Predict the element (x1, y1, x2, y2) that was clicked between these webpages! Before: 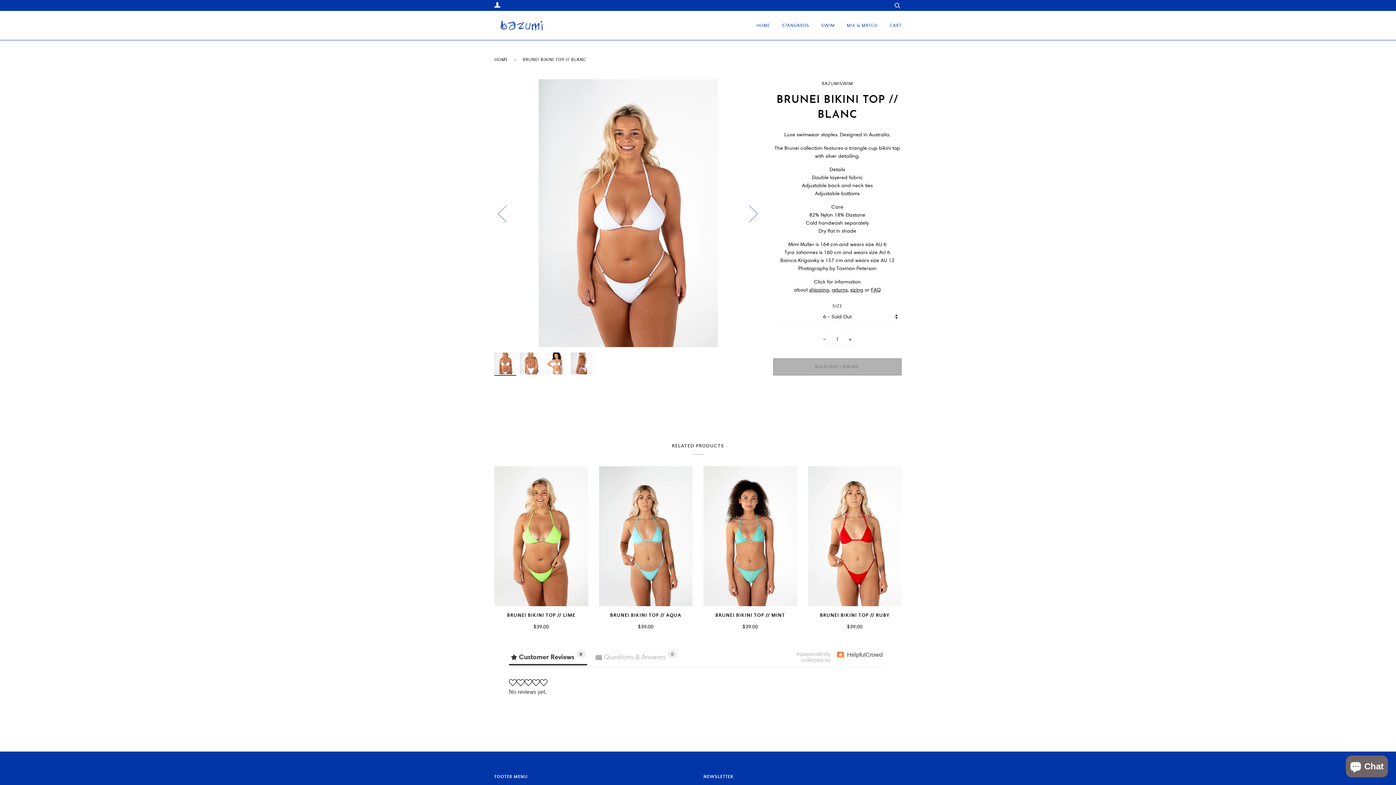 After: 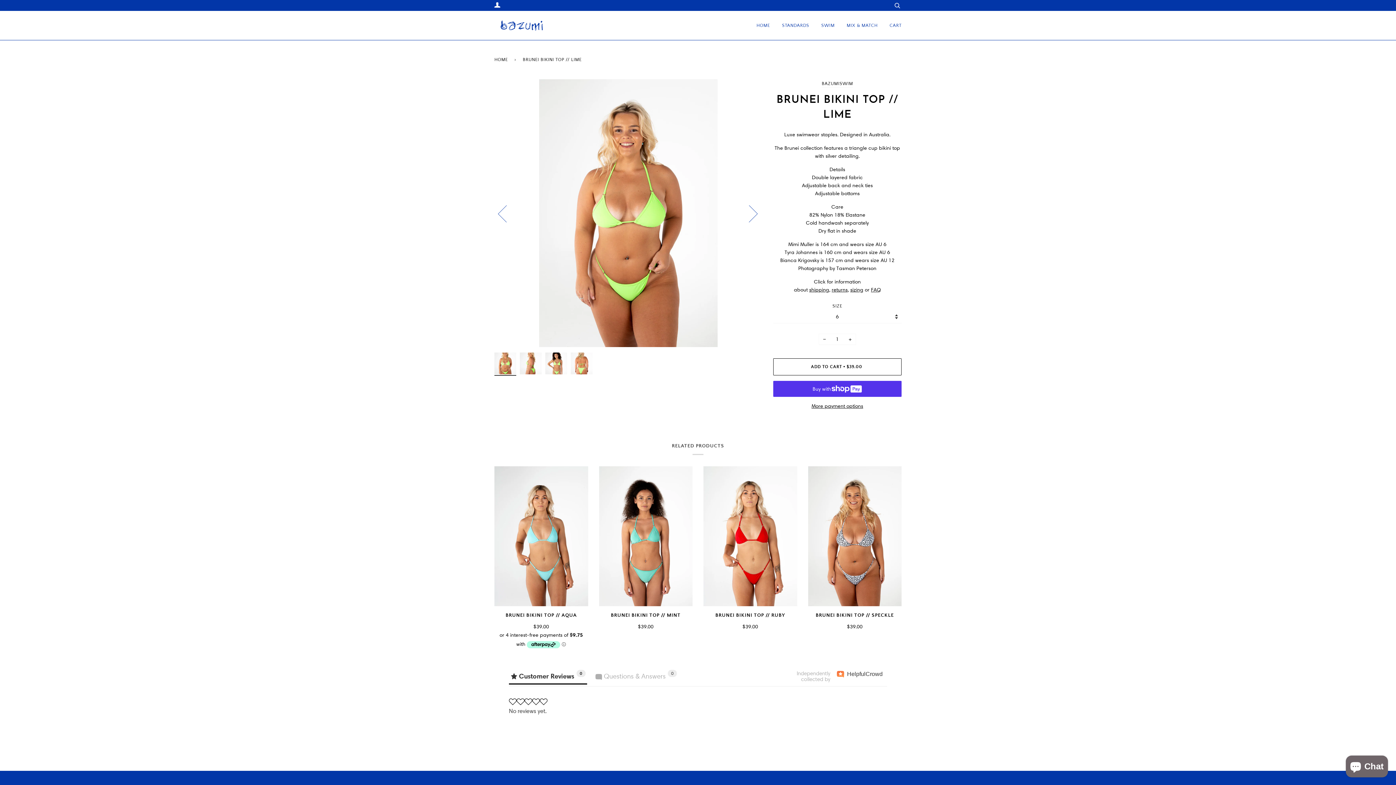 Action: bbox: (494, 466, 588, 606)